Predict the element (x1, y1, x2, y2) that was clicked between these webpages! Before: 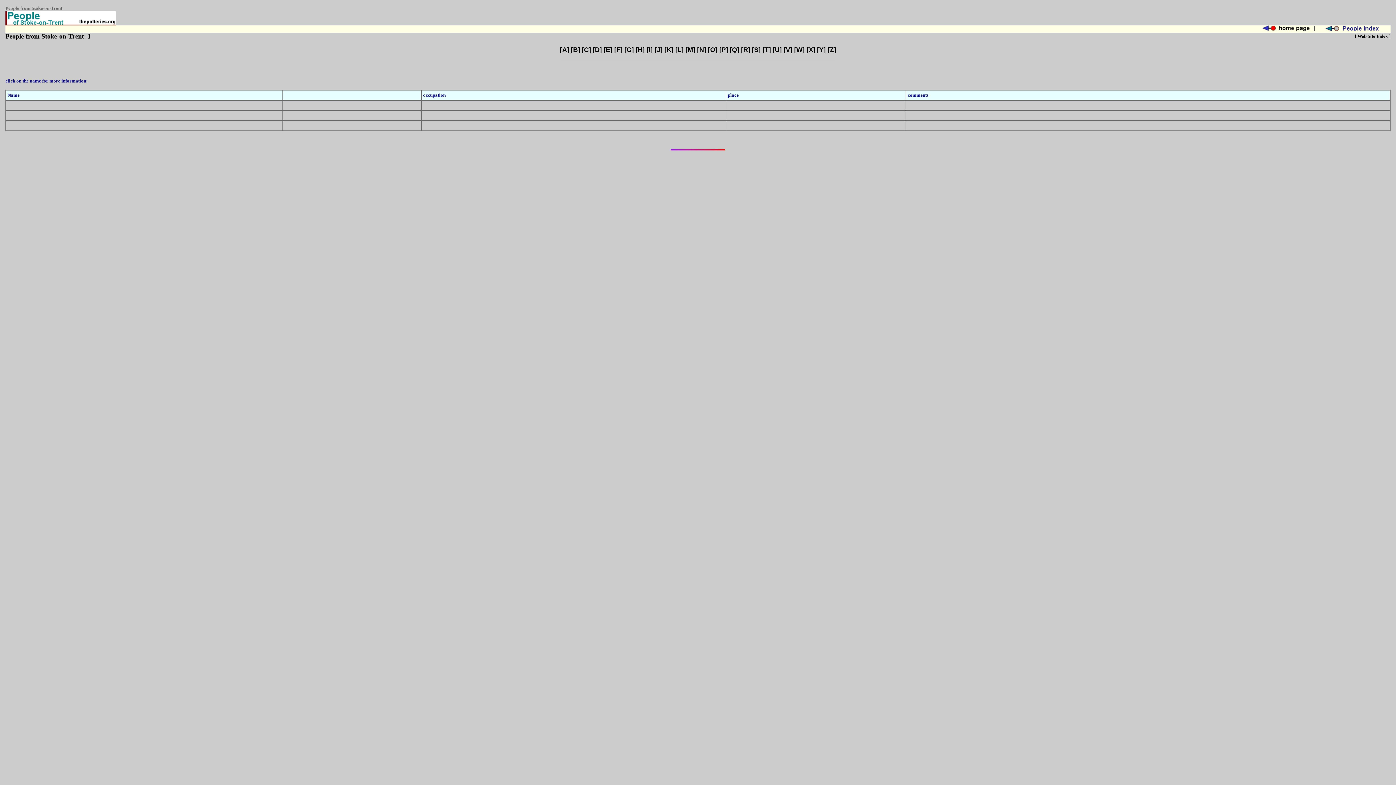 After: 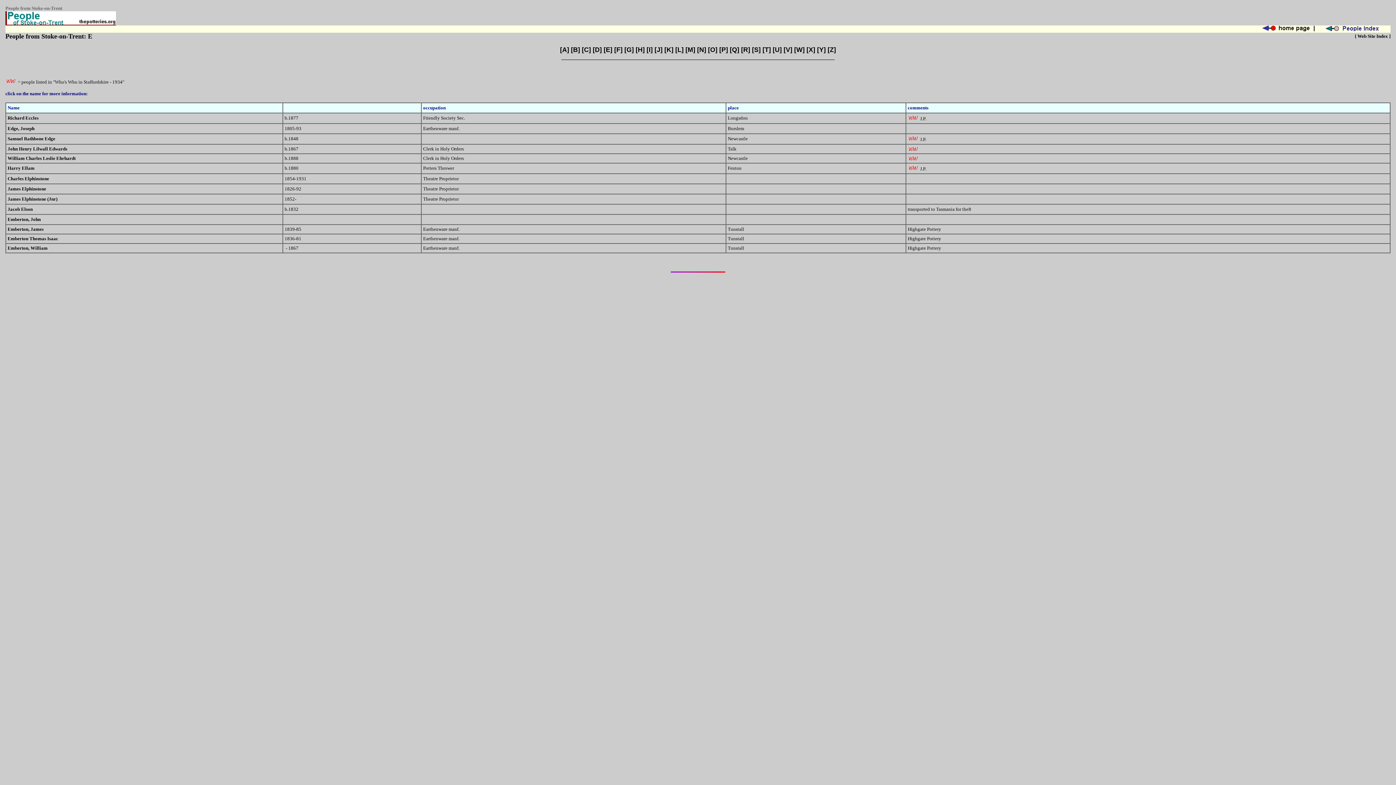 Action: bbox: (606, 46, 610, 53) label: E